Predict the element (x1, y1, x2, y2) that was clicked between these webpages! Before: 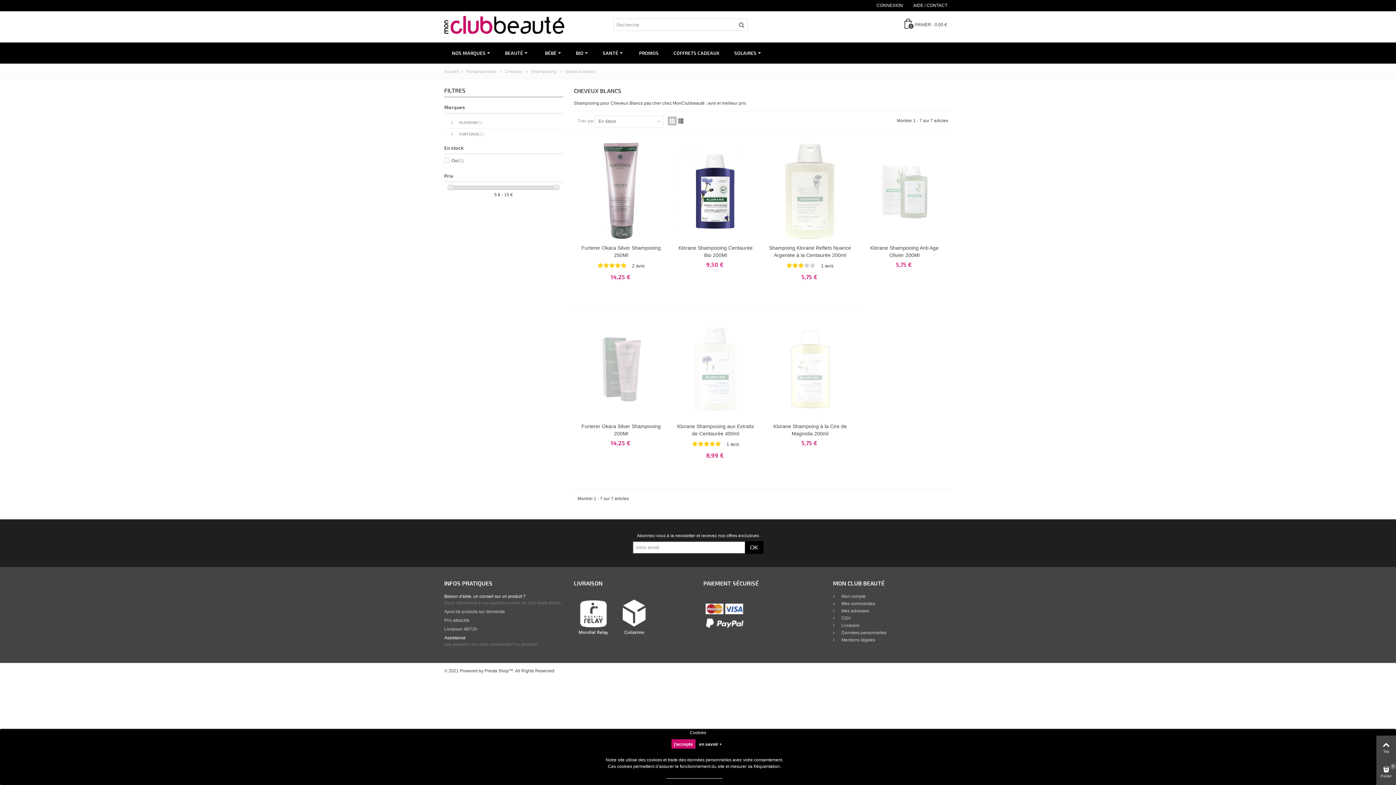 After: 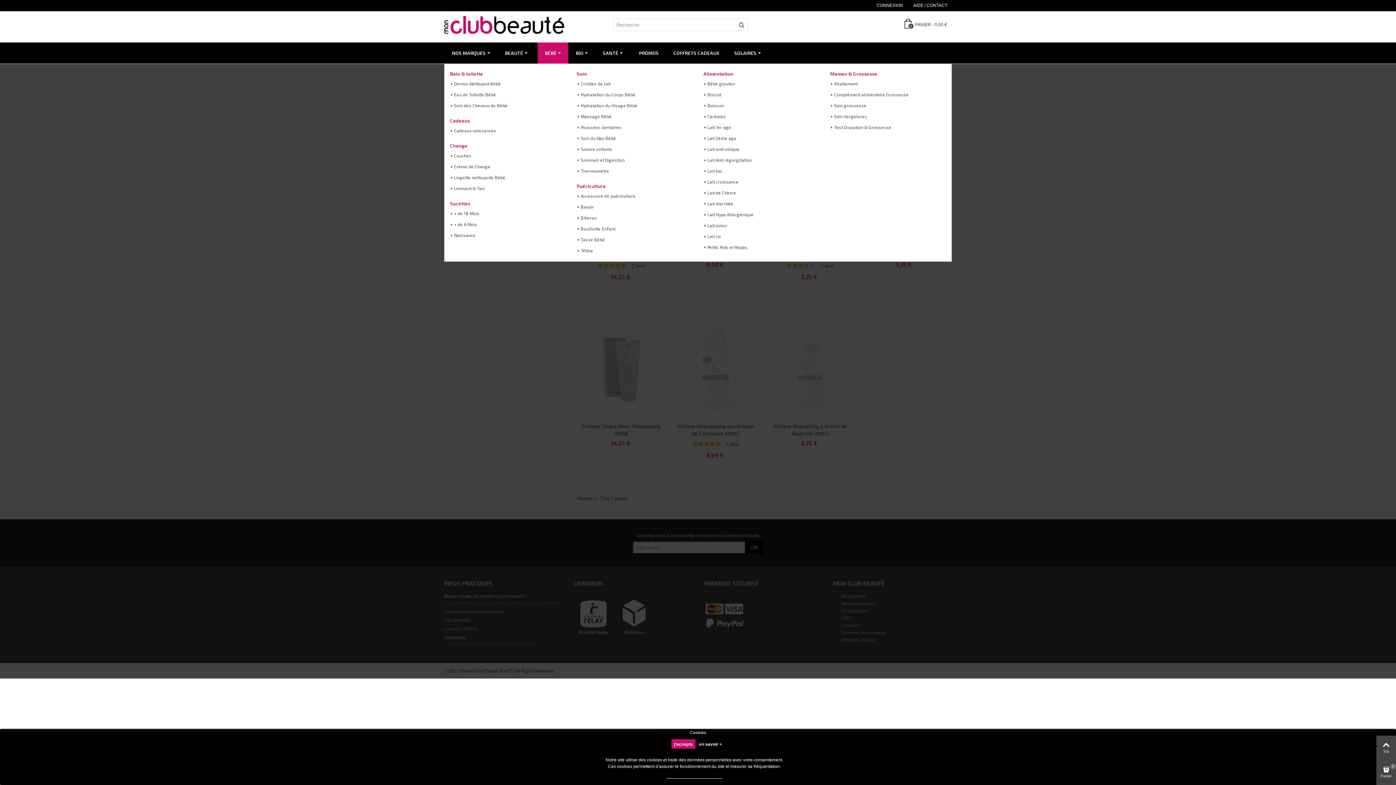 Action: bbox: (537, 42, 568, 63) label: BÉBÉ 